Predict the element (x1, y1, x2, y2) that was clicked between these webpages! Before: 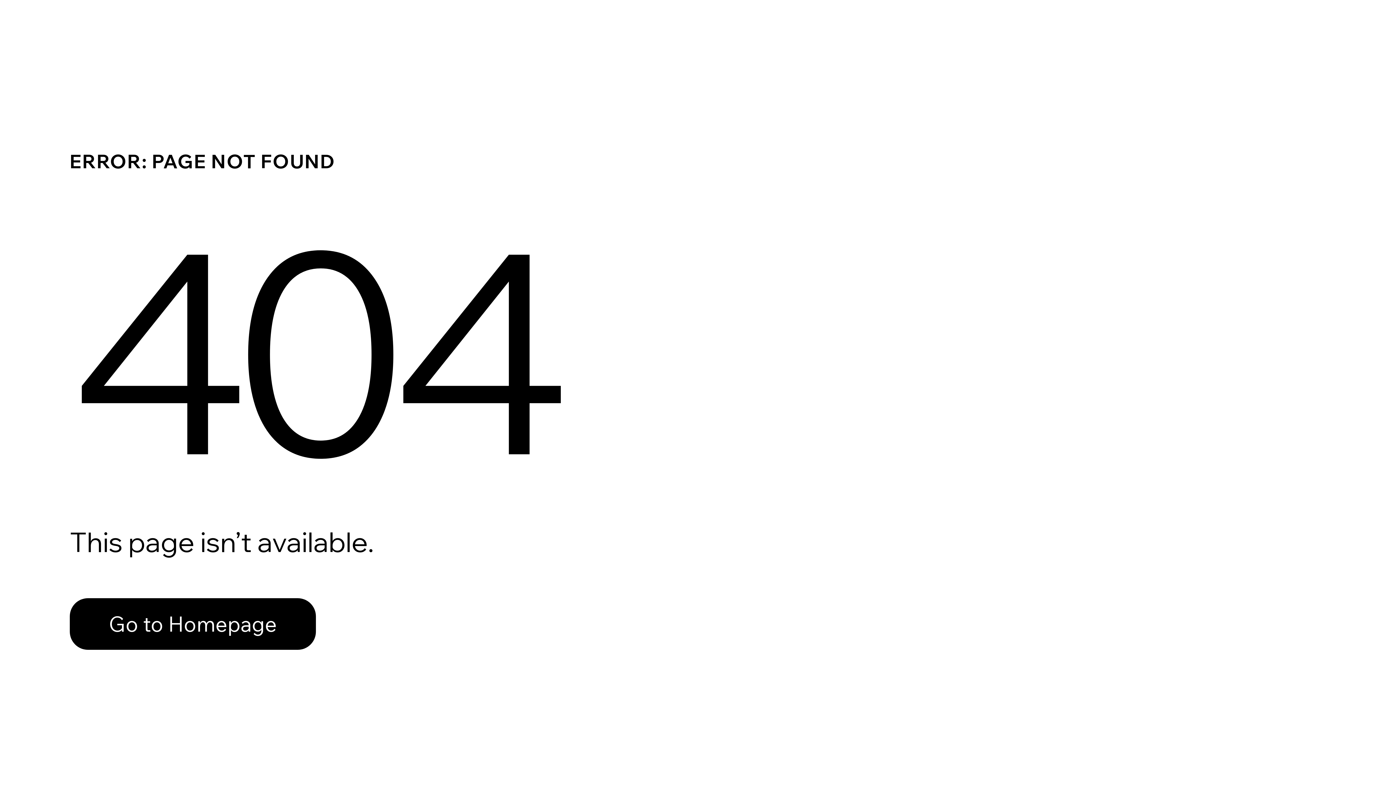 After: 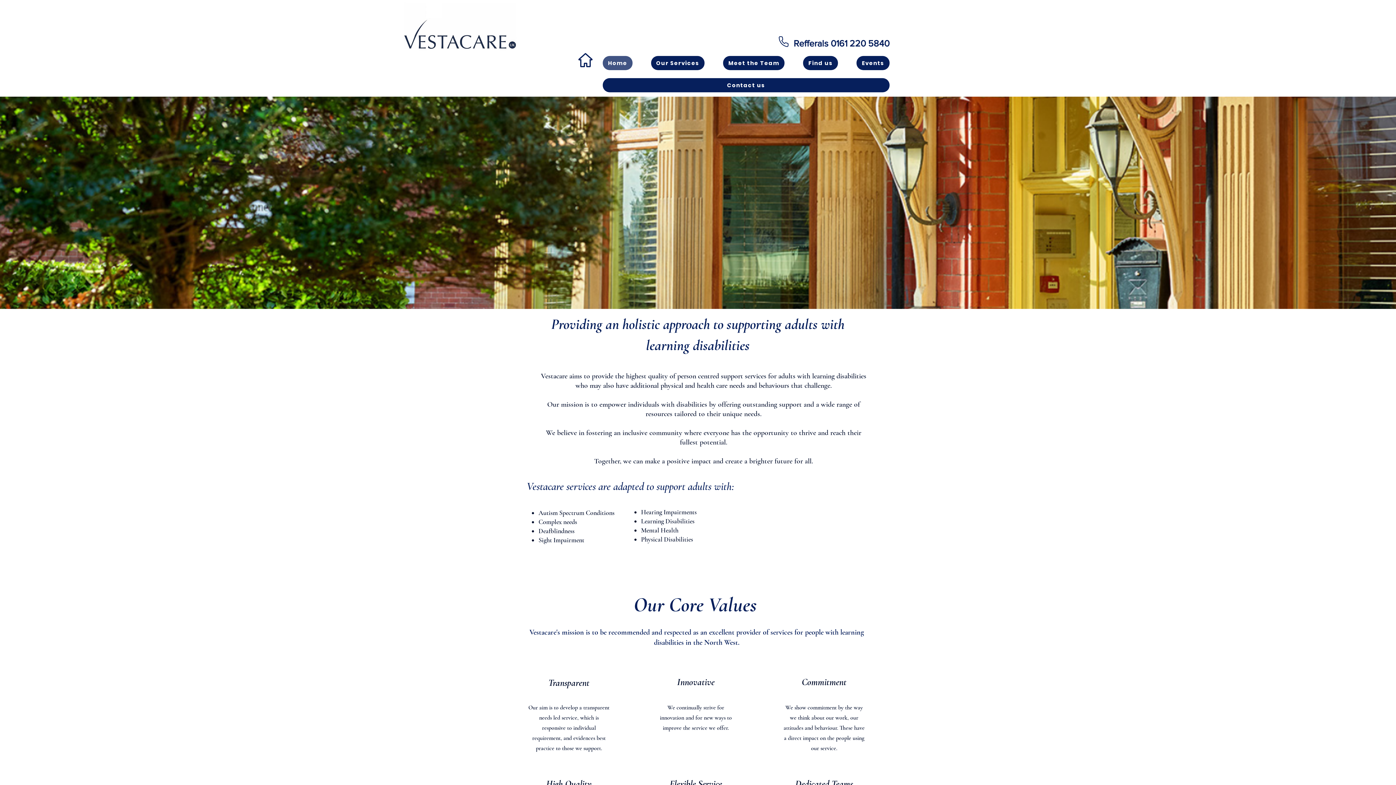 Action: label: Go to Homepage bbox: (69, 598, 316, 650)